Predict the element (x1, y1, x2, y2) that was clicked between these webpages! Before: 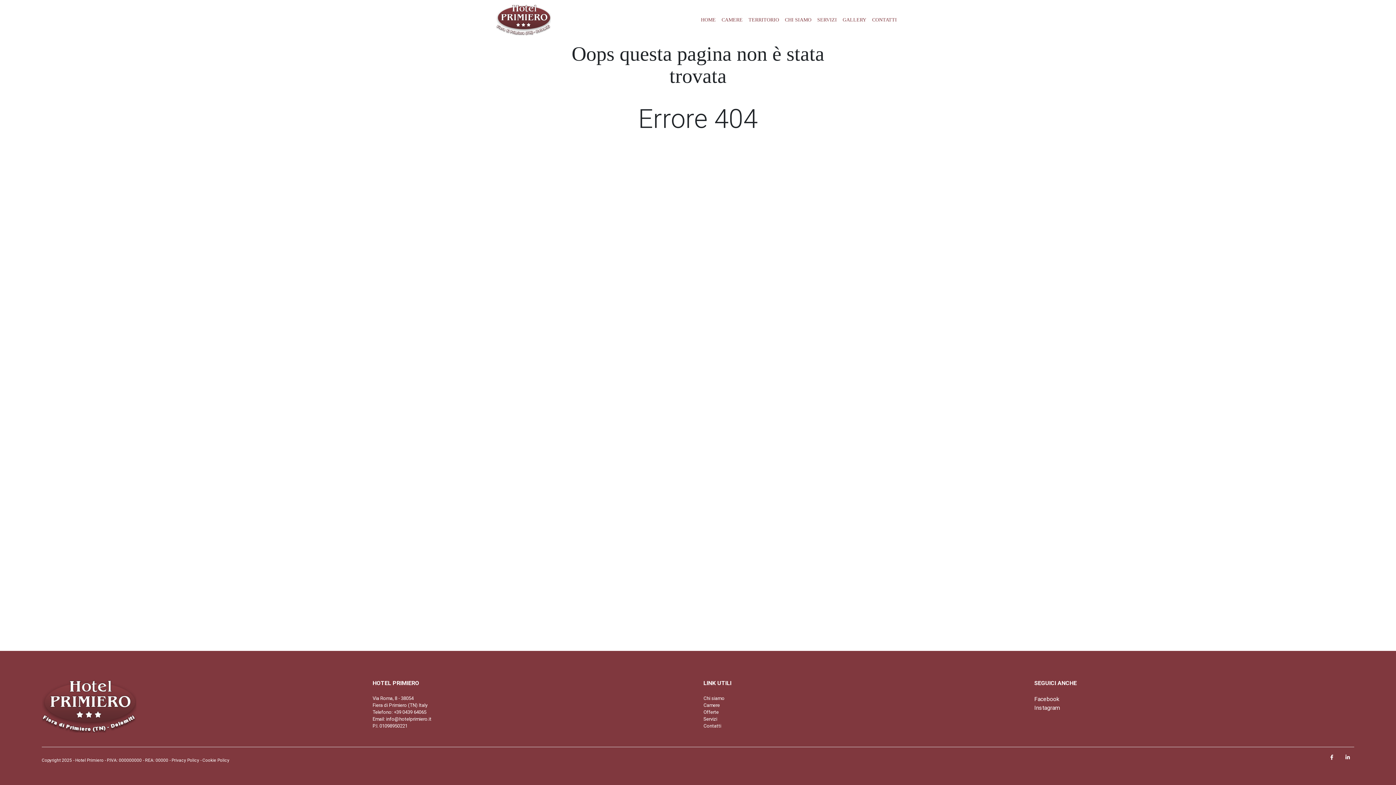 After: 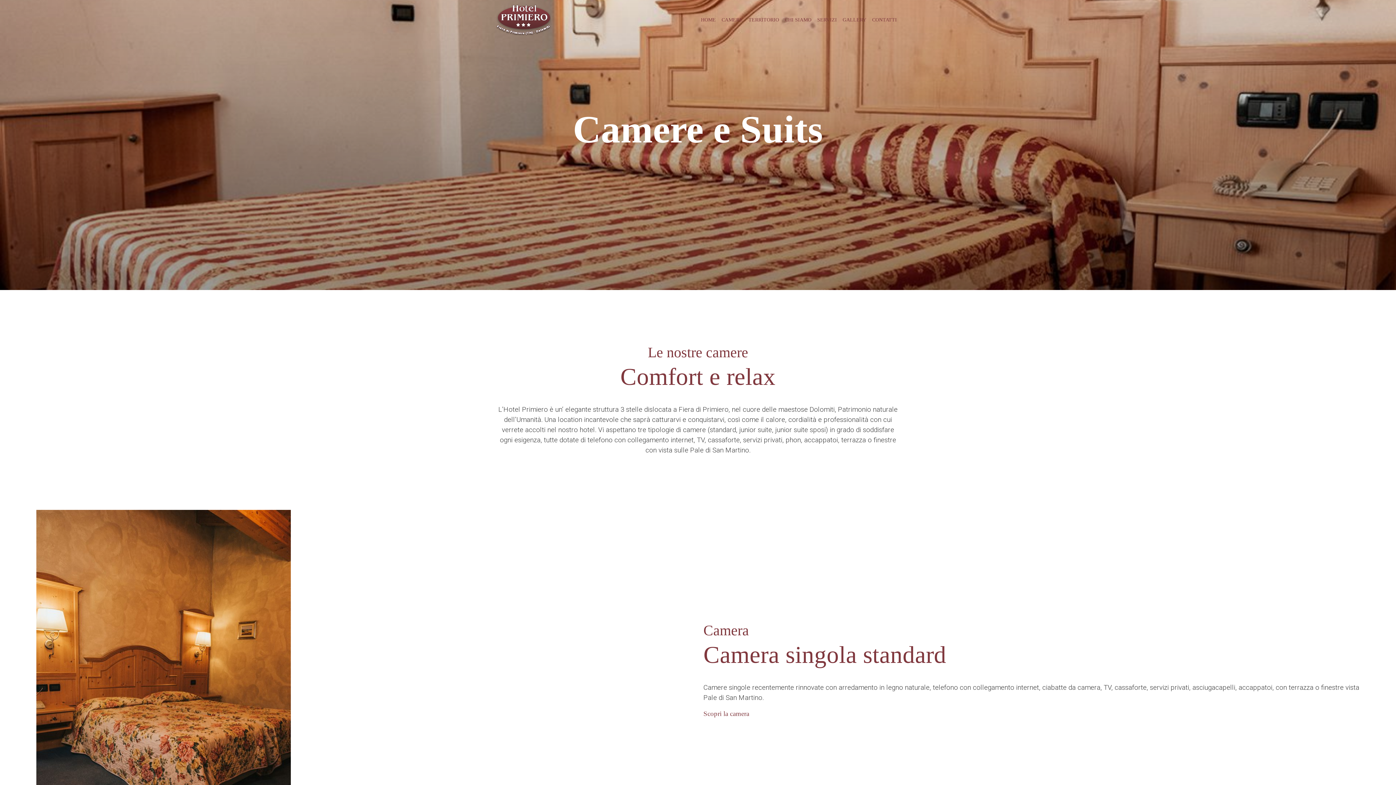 Action: bbox: (718, 13, 745, 26) label: CAMERE